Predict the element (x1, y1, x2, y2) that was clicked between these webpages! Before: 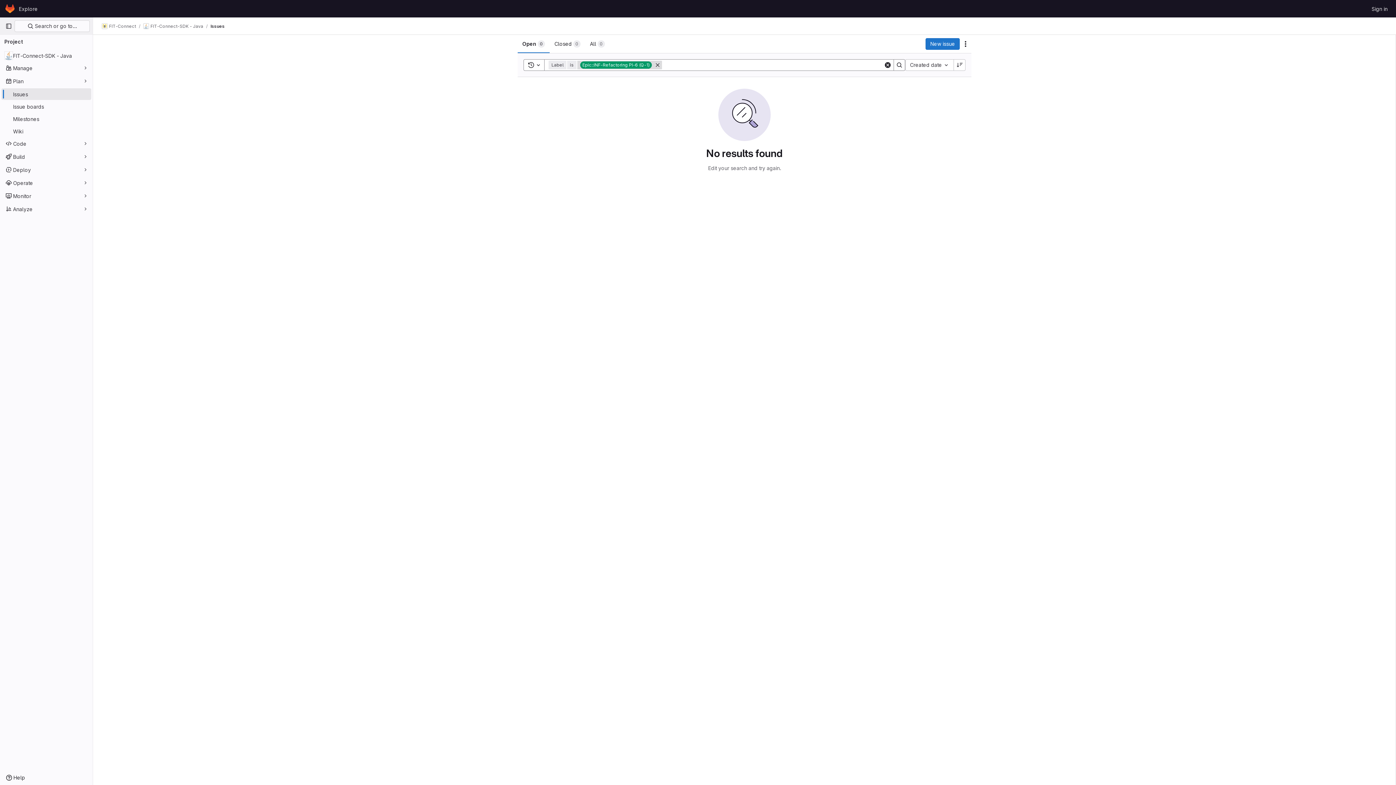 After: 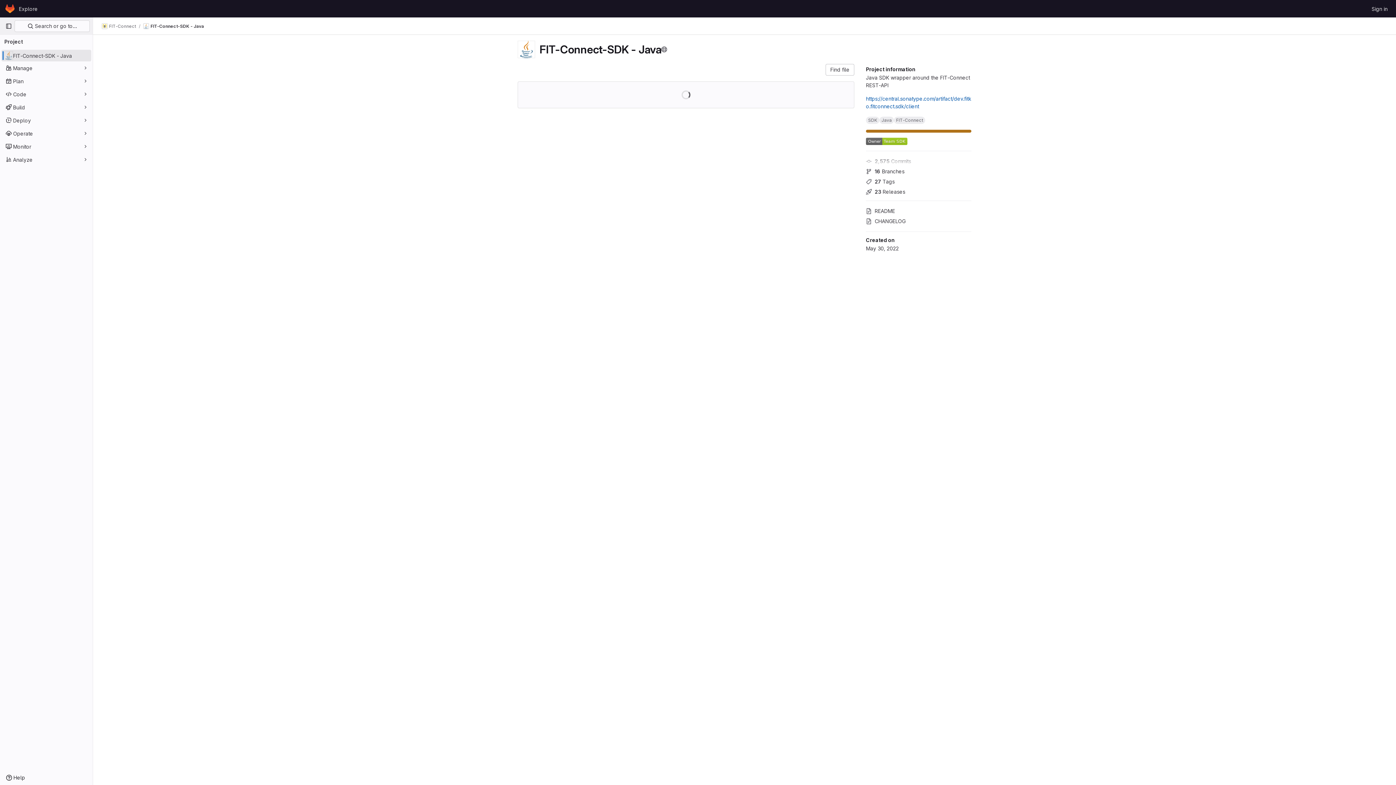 Action: label: FIT-Connect-SDK - Java bbox: (1, 49, 91, 61)